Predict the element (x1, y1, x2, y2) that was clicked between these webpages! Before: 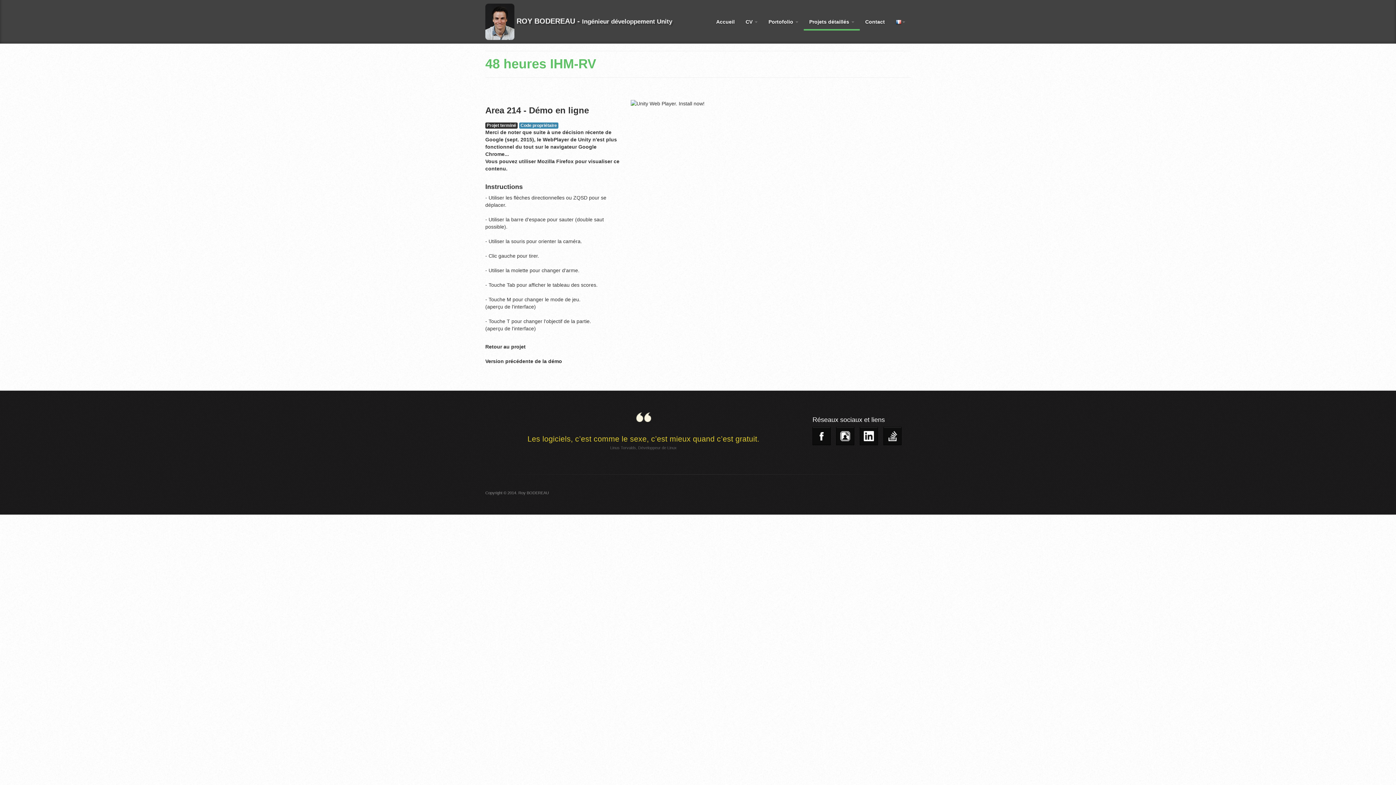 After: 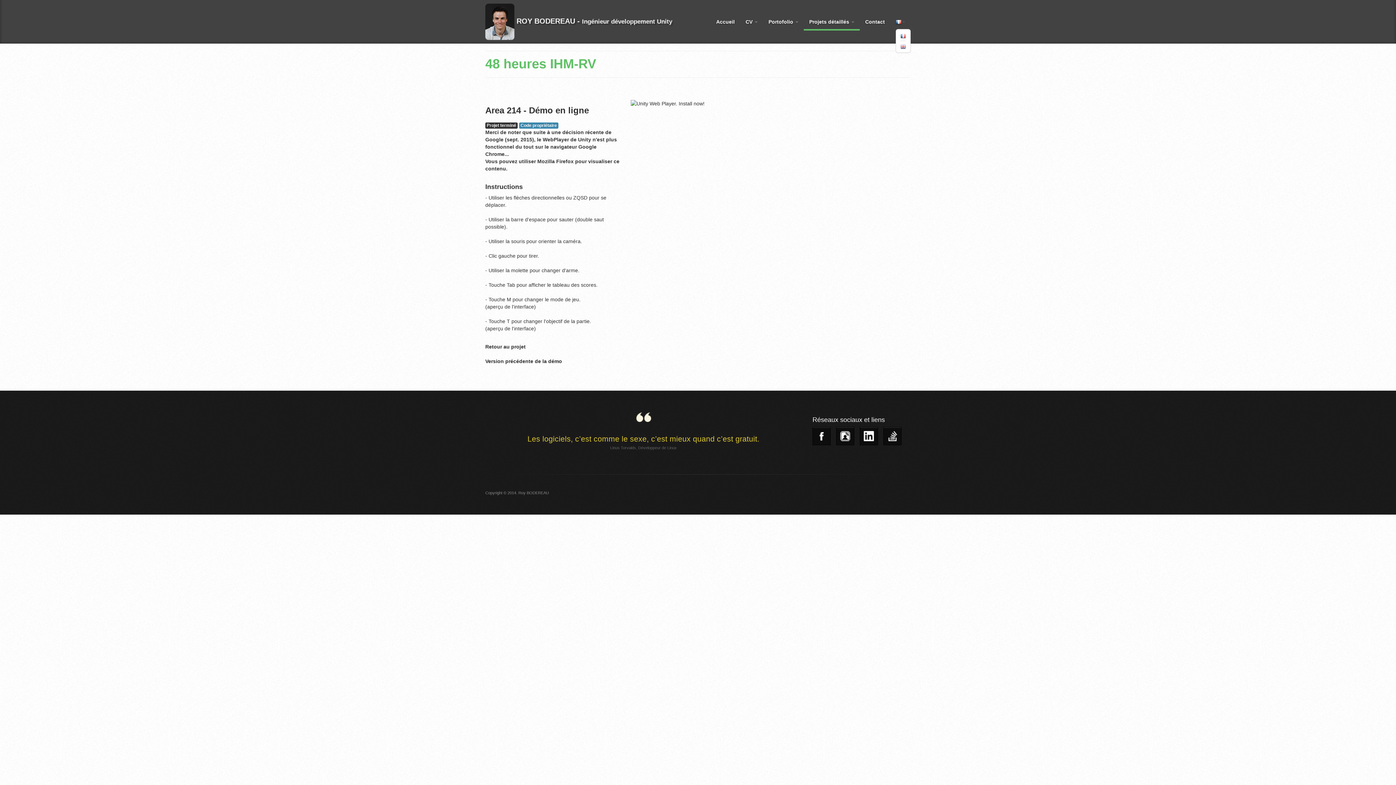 Action: bbox: (890, 14, 910, 29)